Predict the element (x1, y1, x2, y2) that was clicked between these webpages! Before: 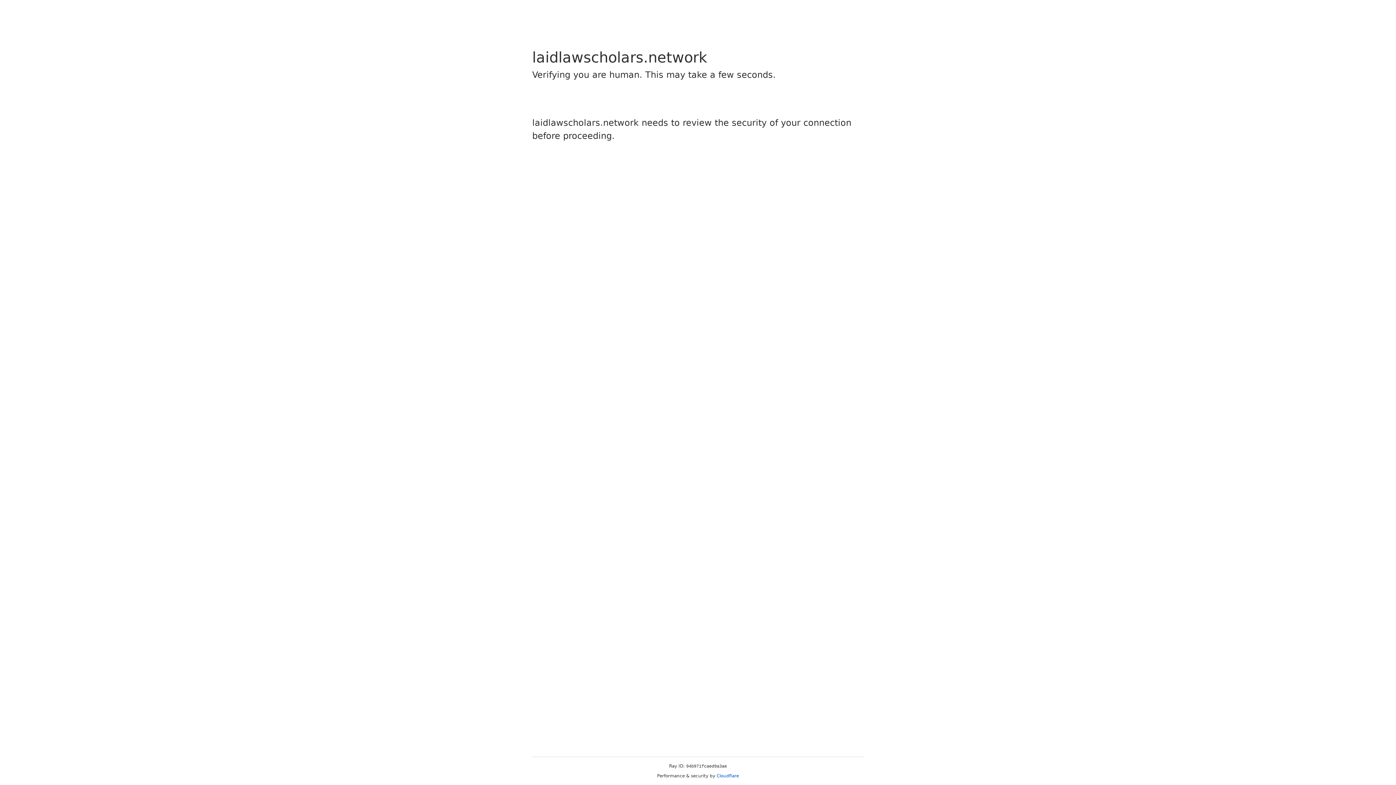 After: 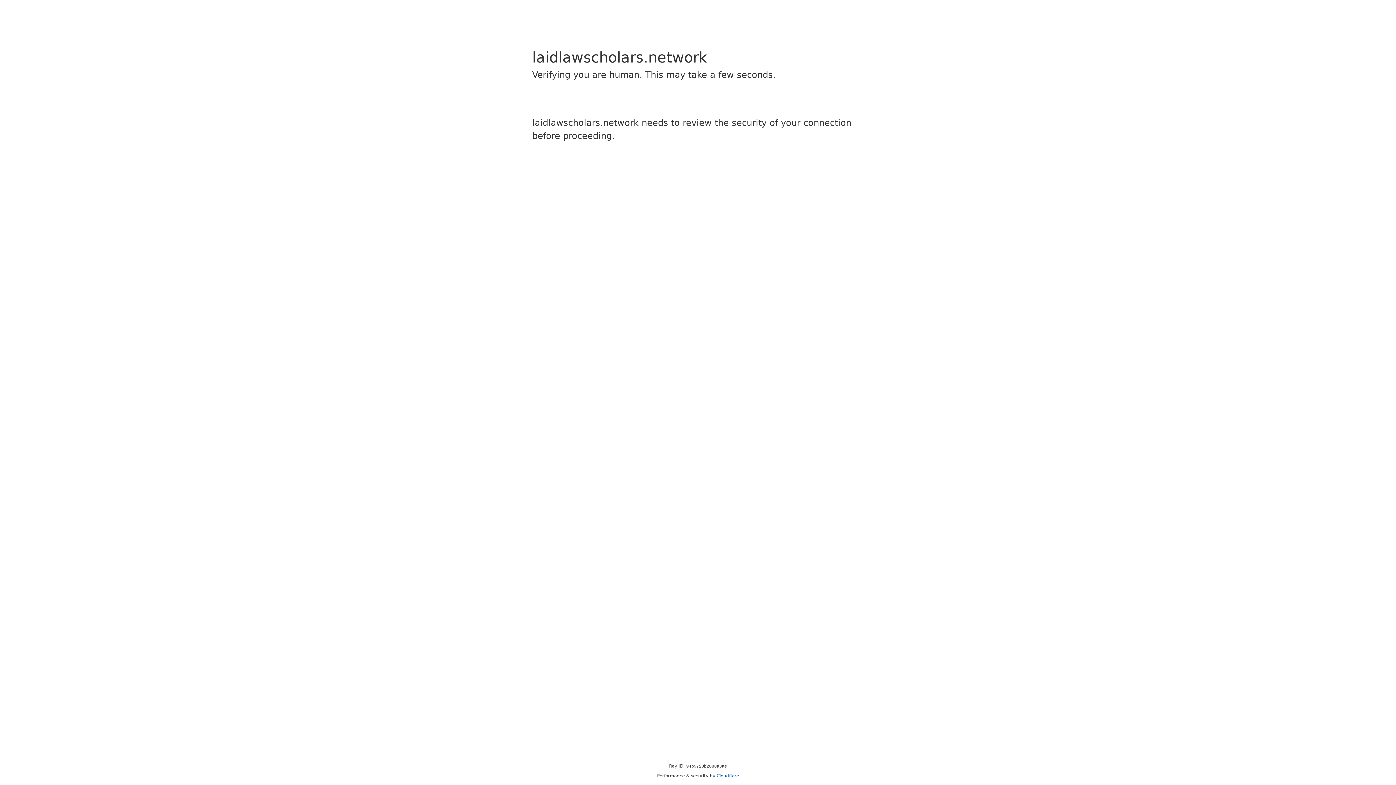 Action: bbox: (716, 773, 739, 778) label: Cloudflare